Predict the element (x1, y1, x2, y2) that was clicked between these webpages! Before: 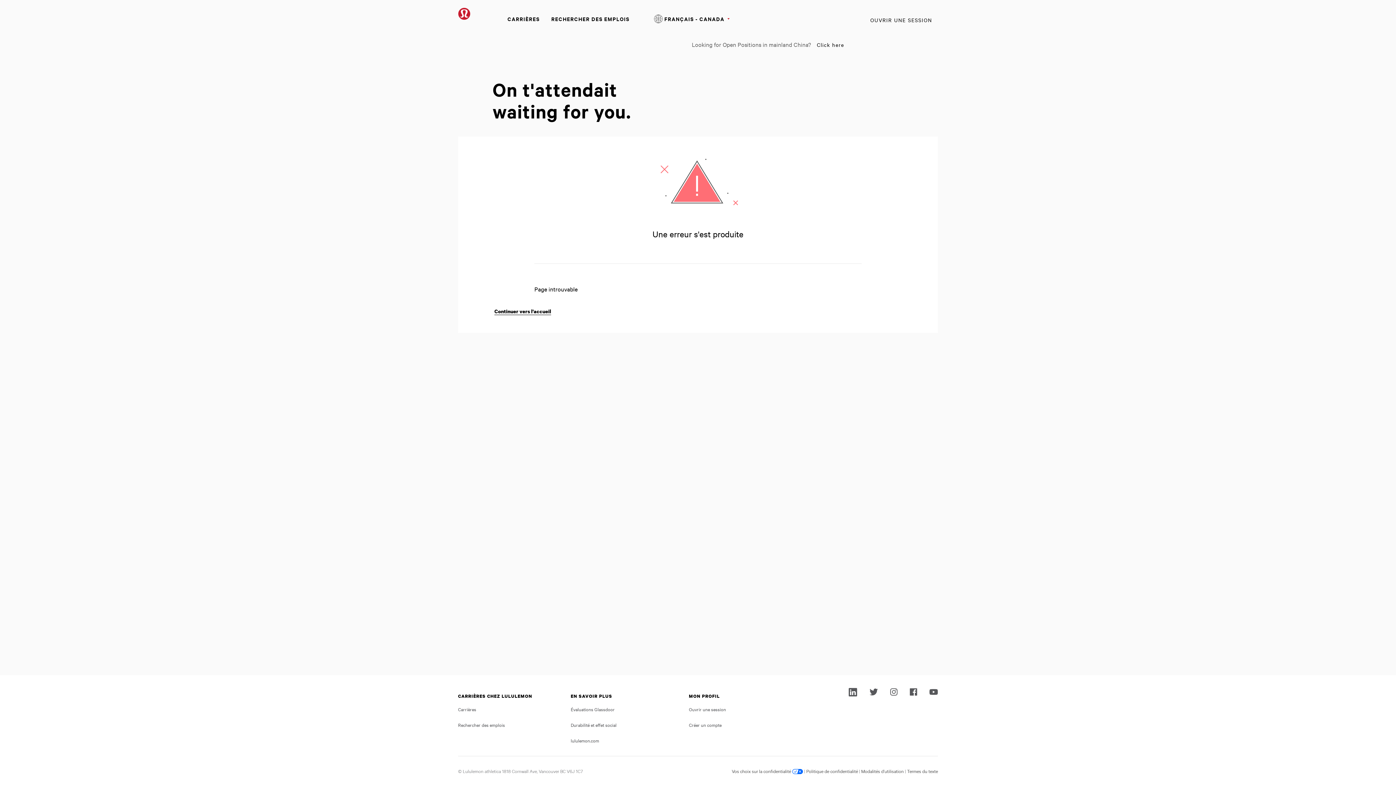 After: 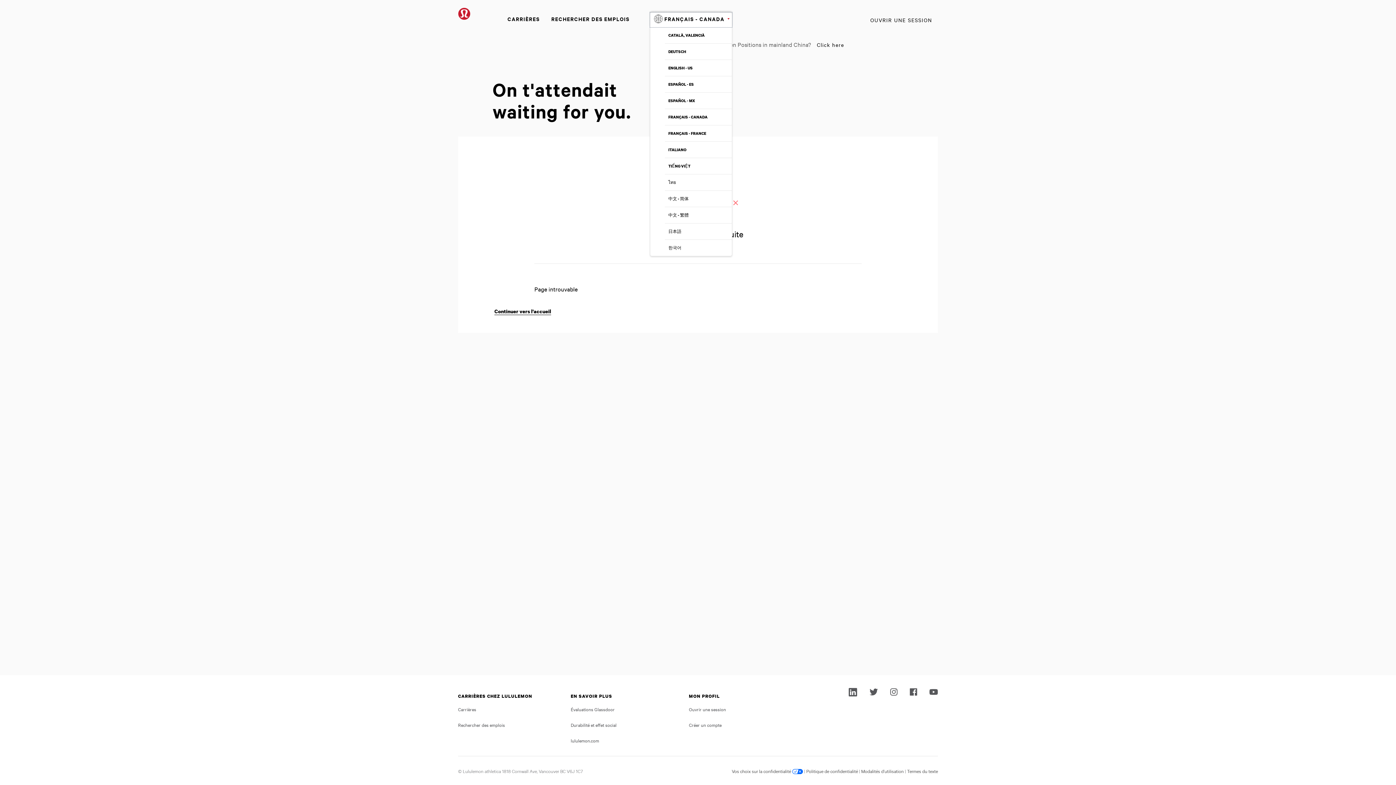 Action: label: FRANÇAIS - CANADA bbox: (650, 12, 732, 27)